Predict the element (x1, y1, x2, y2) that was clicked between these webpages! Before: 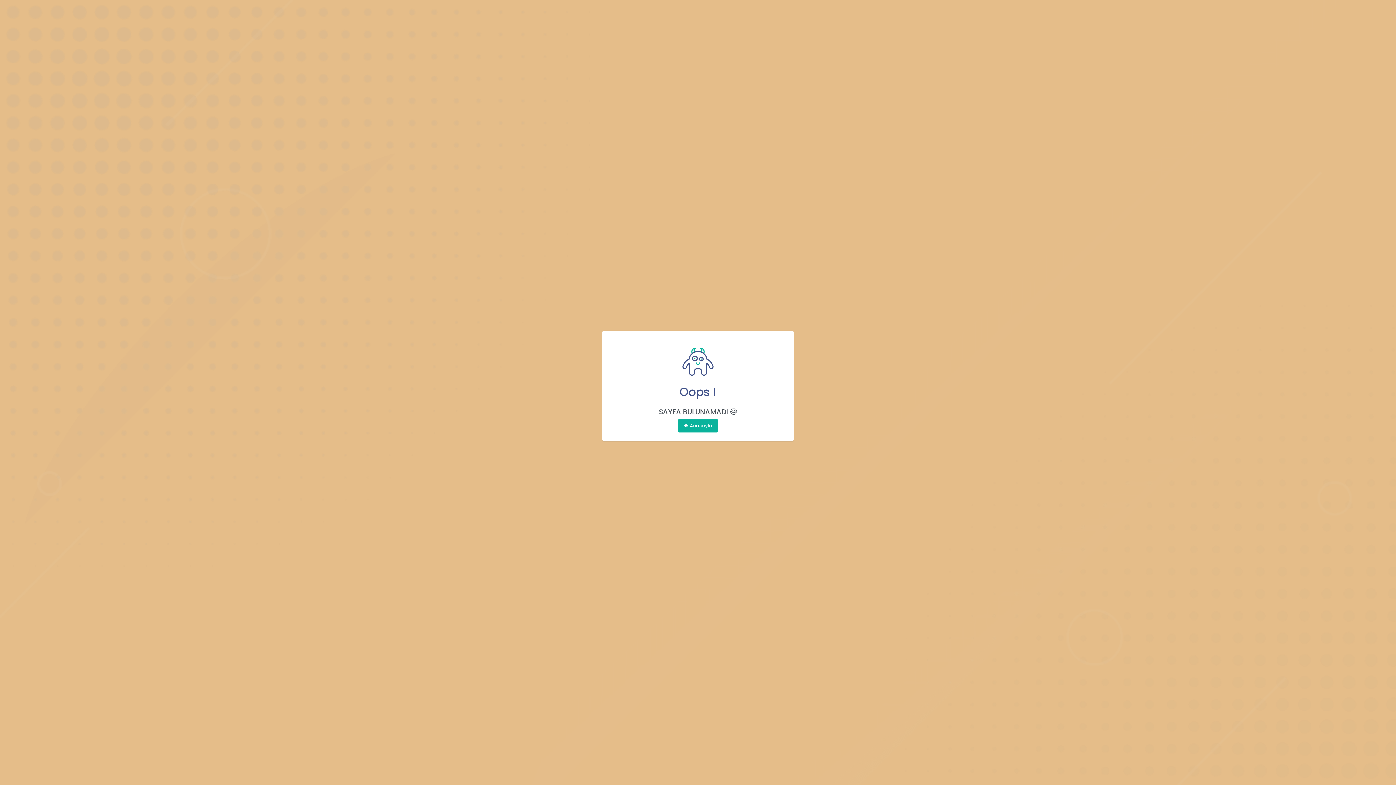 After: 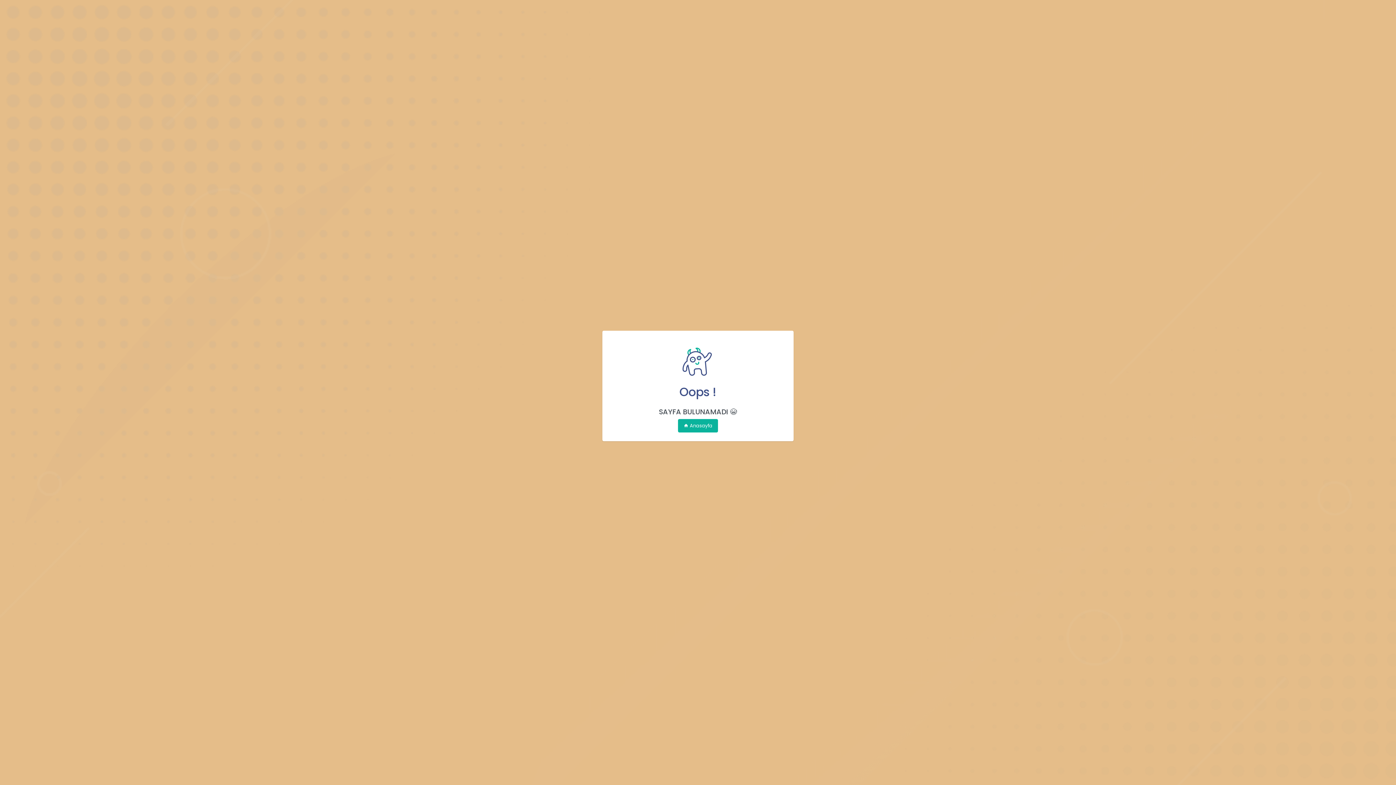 Action: bbox: (678, 419, 718, 432) label: Anasayfa